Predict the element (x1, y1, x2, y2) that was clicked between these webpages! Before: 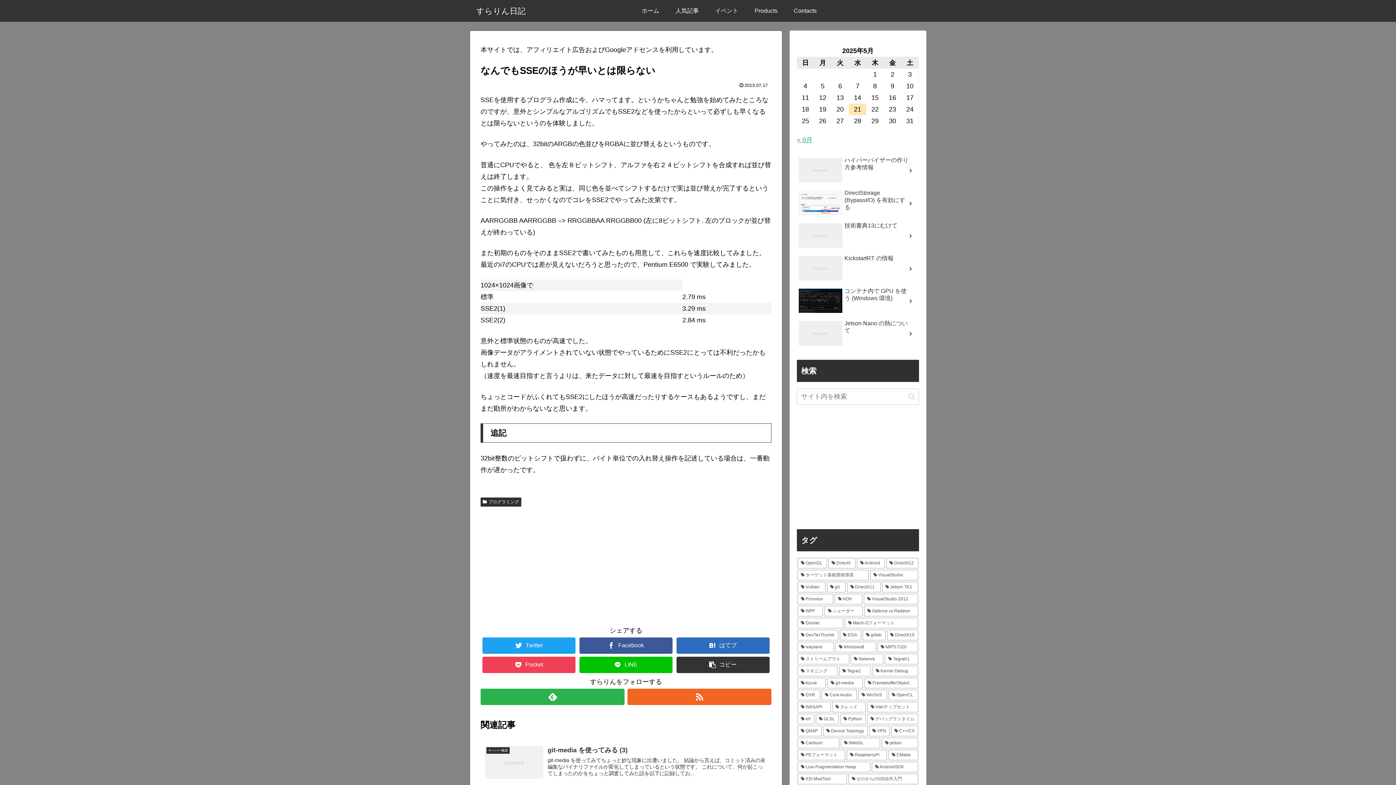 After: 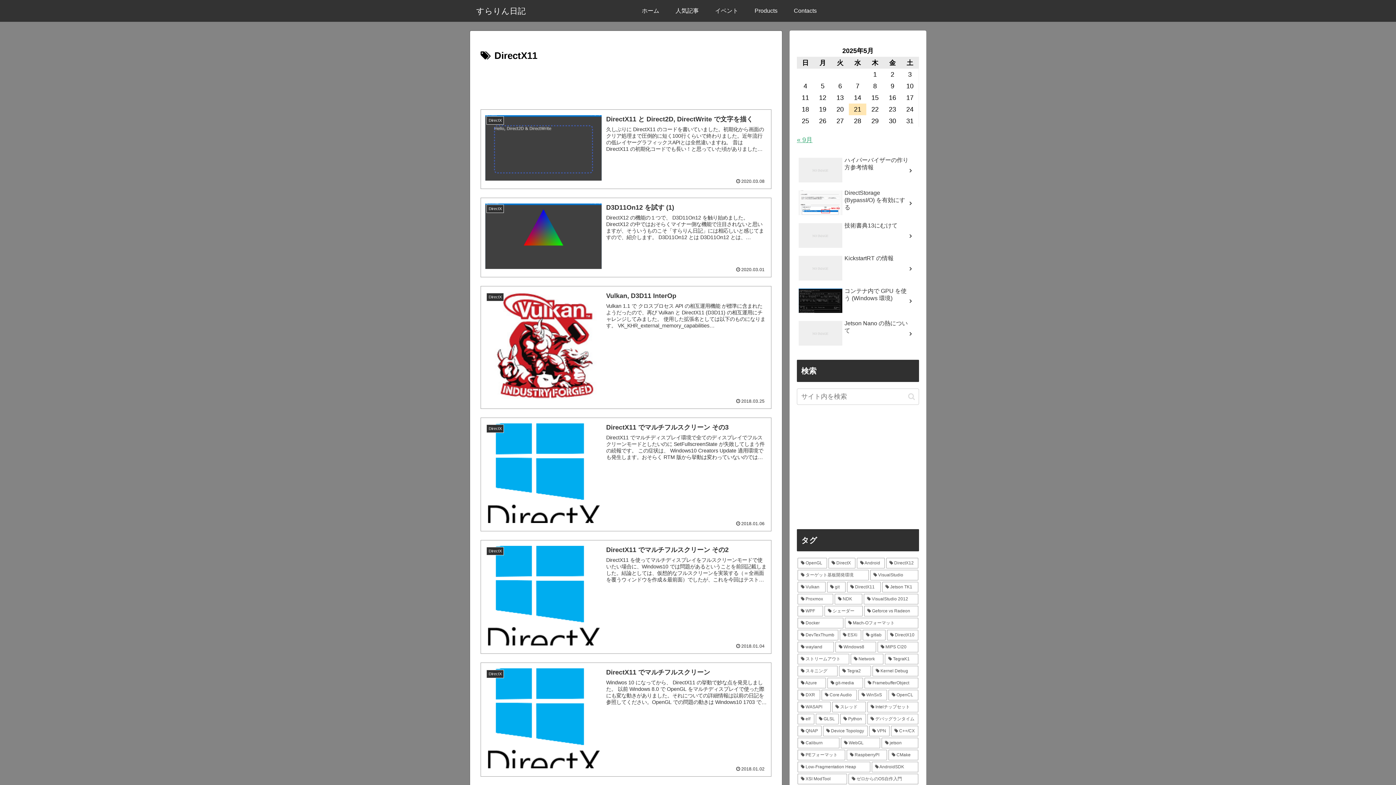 Action: label: DirectX11 (25個の項目) bbox: (847, 582, 880, 592)